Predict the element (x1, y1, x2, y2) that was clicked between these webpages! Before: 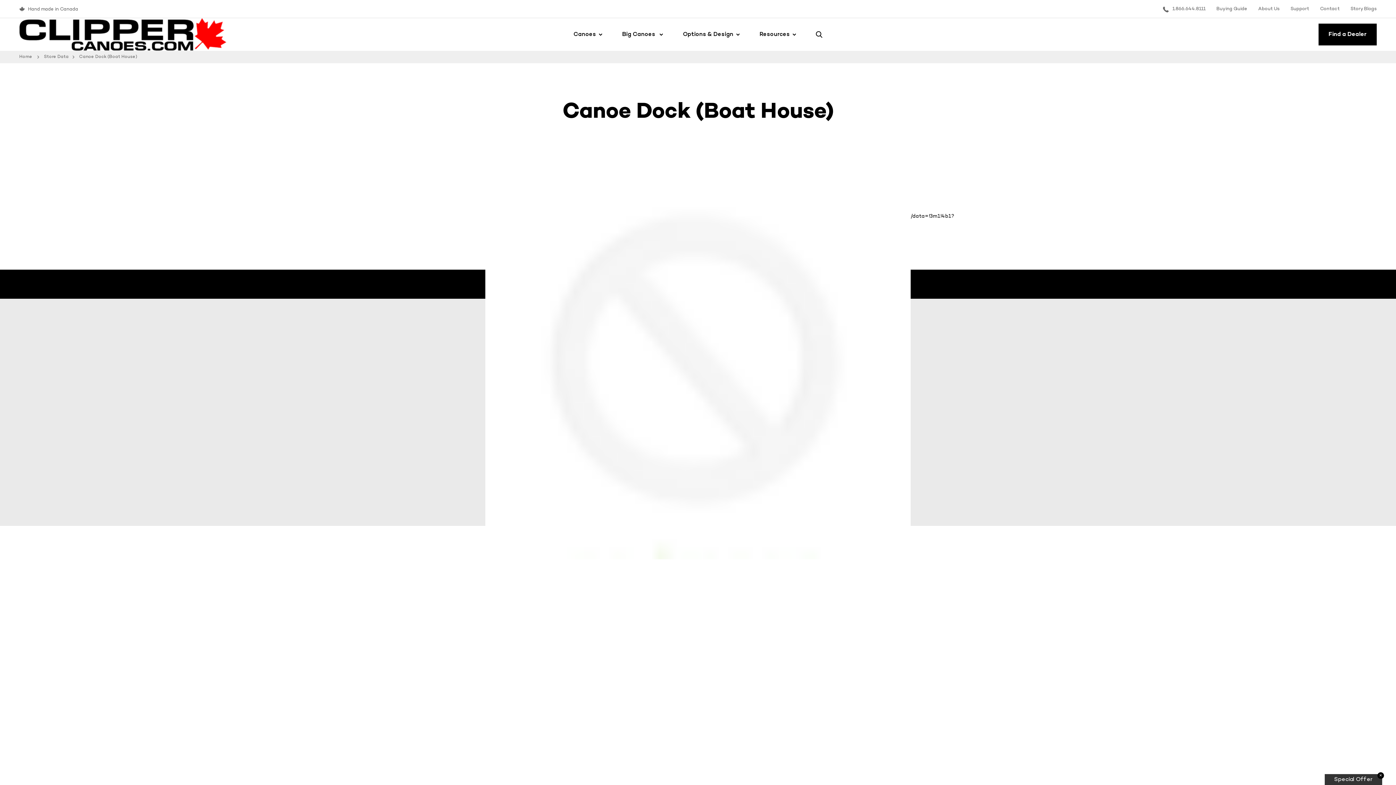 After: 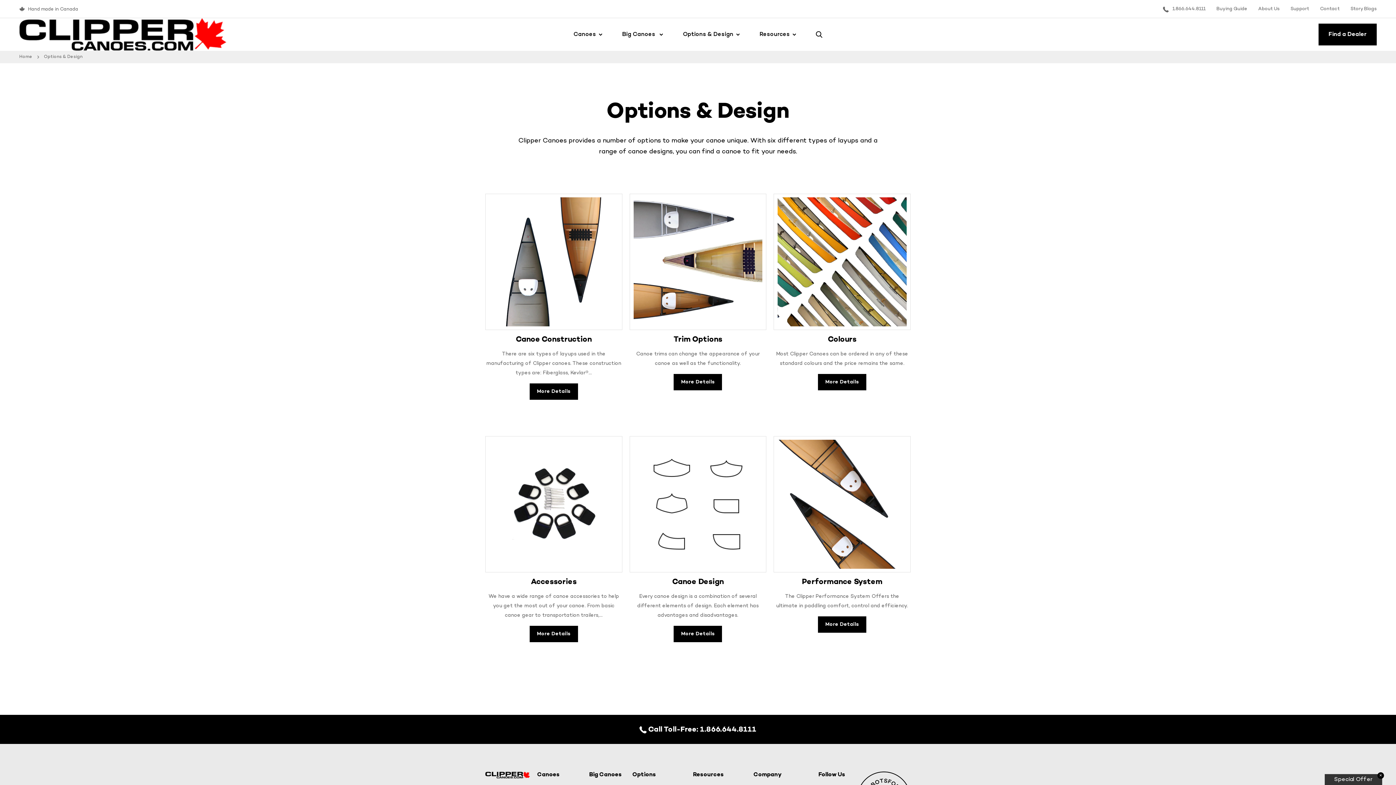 Action: bbox: (683, 18, 740, 50) label: Options & Design